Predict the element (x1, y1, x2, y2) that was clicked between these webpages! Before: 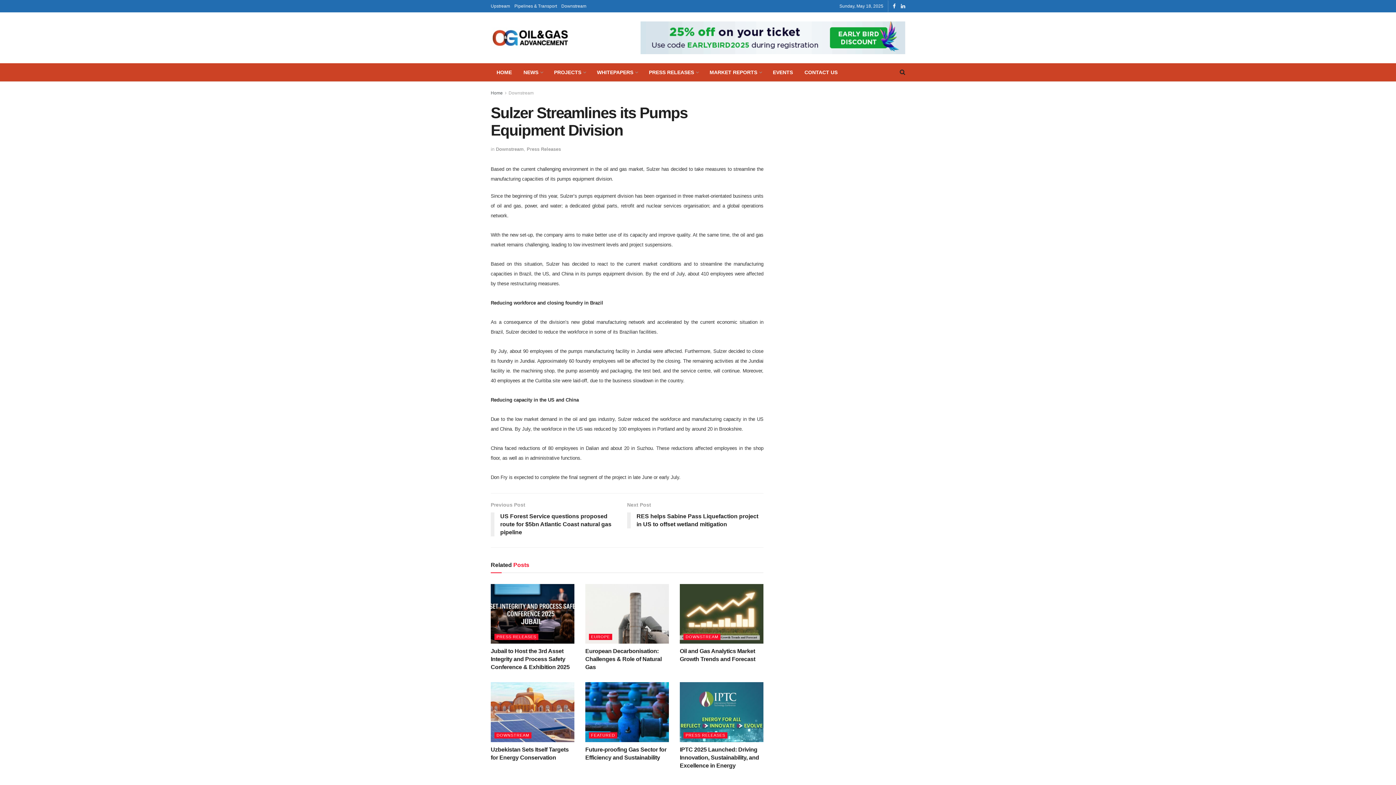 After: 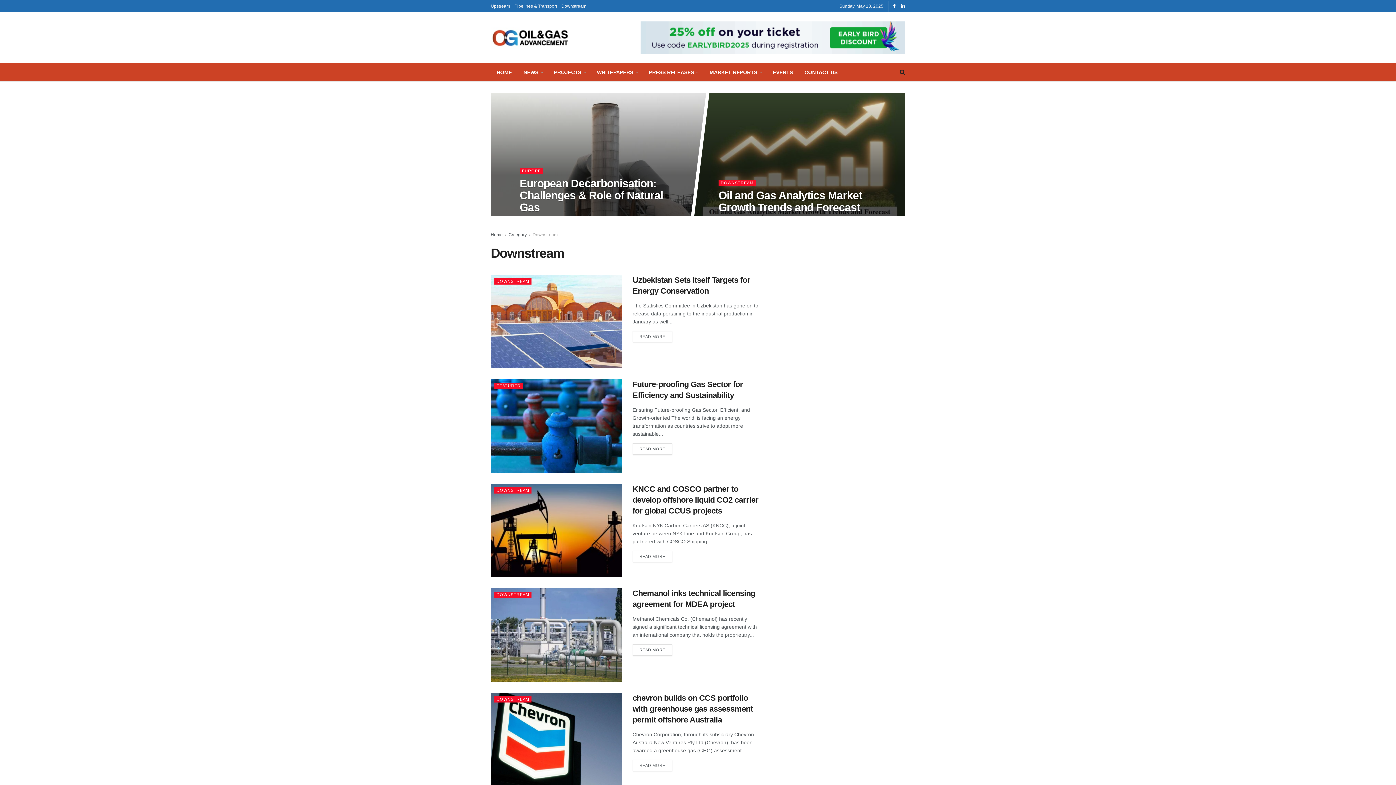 Action: bbox: (494, 732, 531, 738) label: DOWNSTREAM